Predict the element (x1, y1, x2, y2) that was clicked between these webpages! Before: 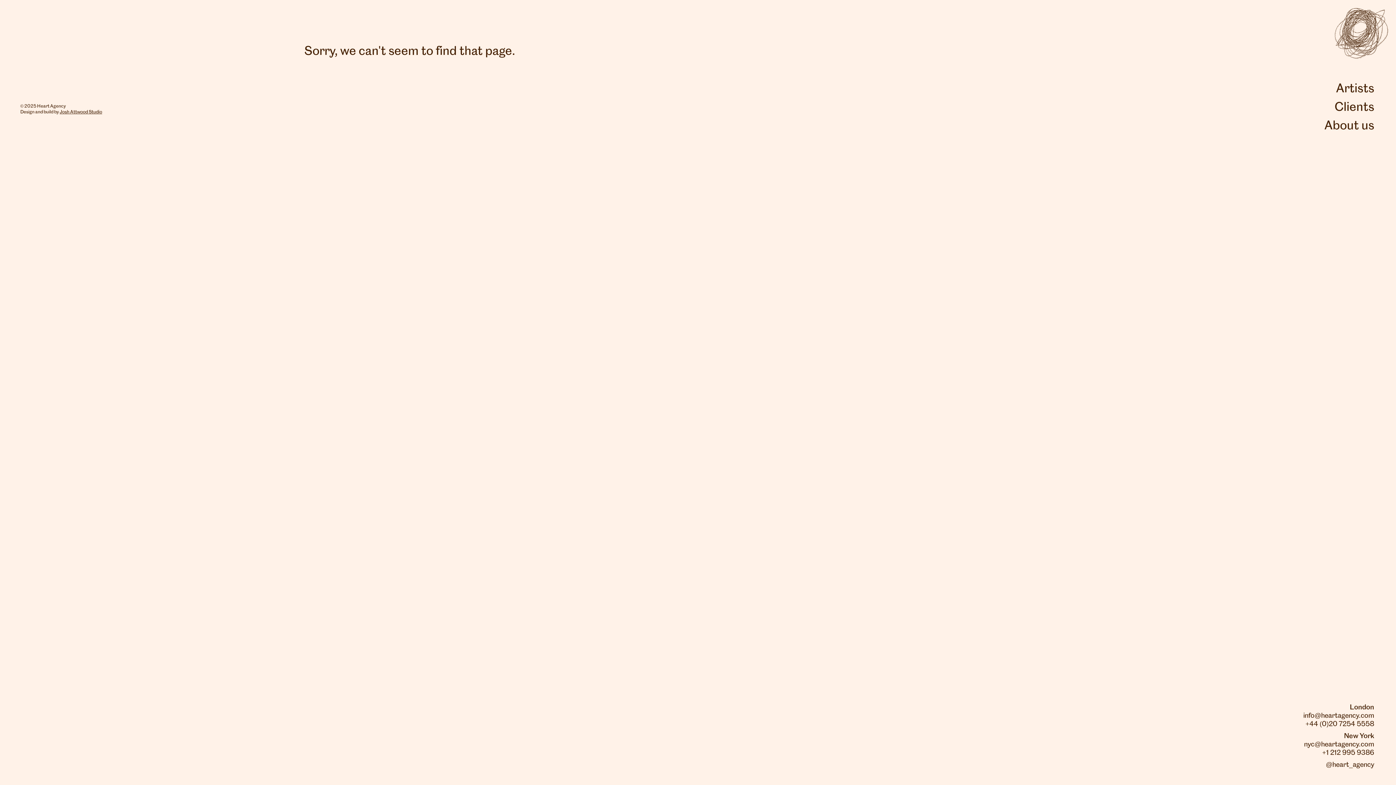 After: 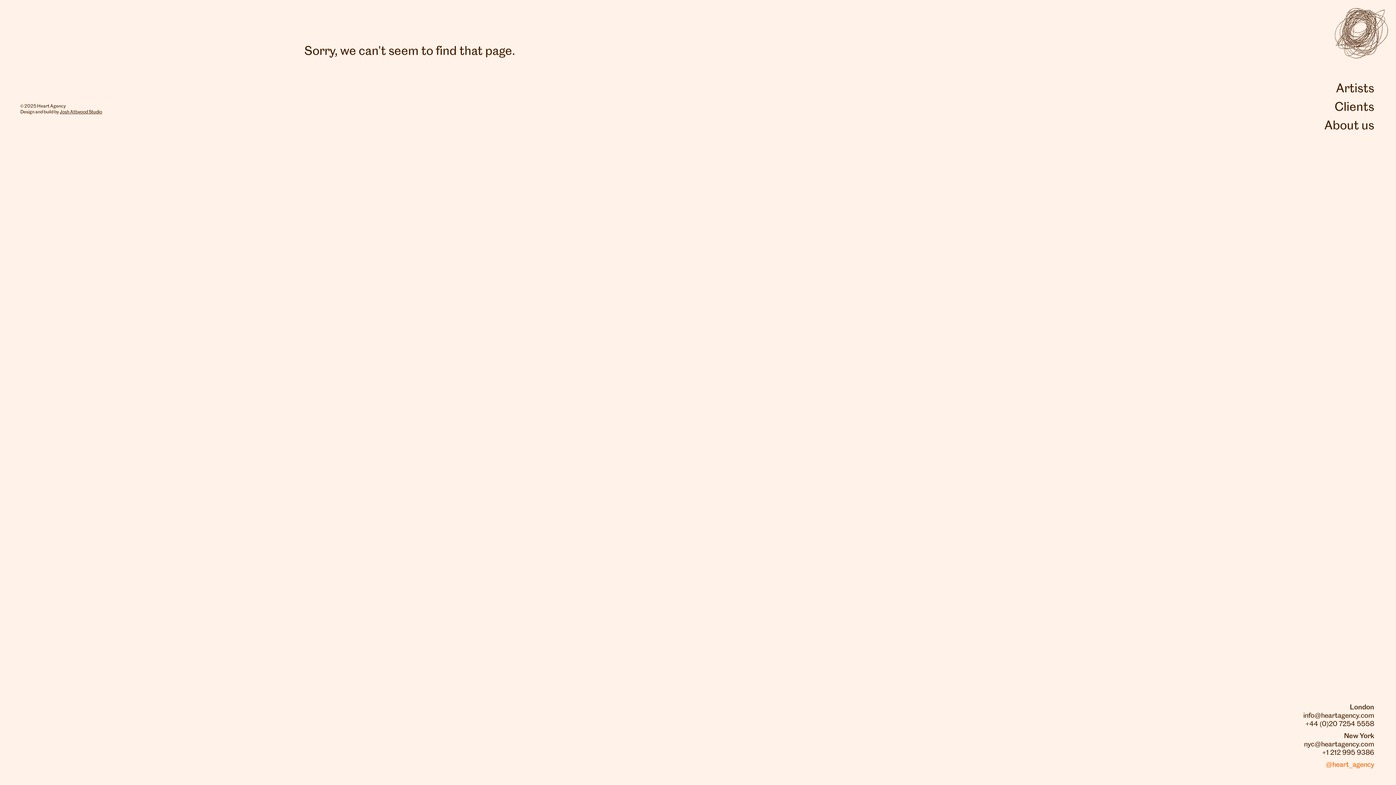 Action: bbox: (1326, 762, 1374, 768) label: @heart_agency